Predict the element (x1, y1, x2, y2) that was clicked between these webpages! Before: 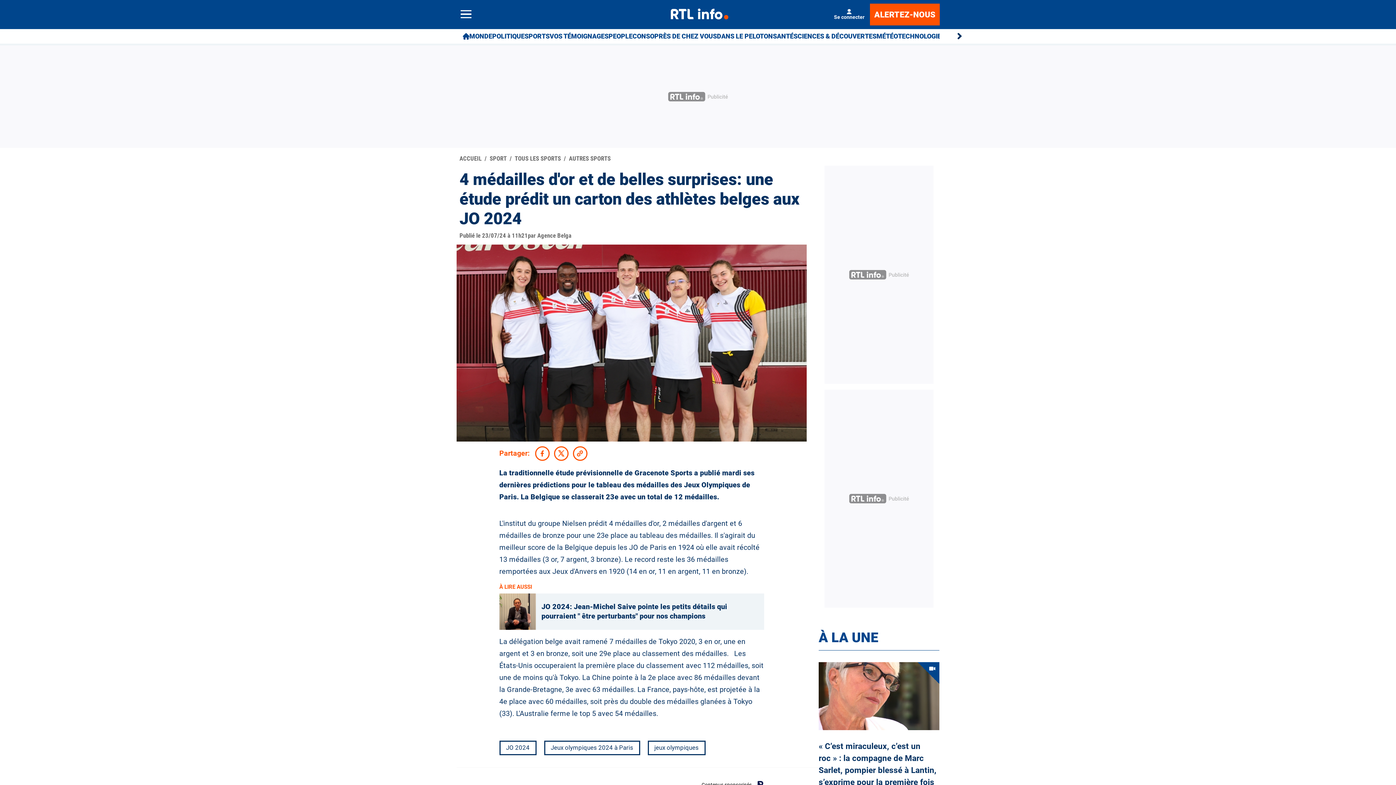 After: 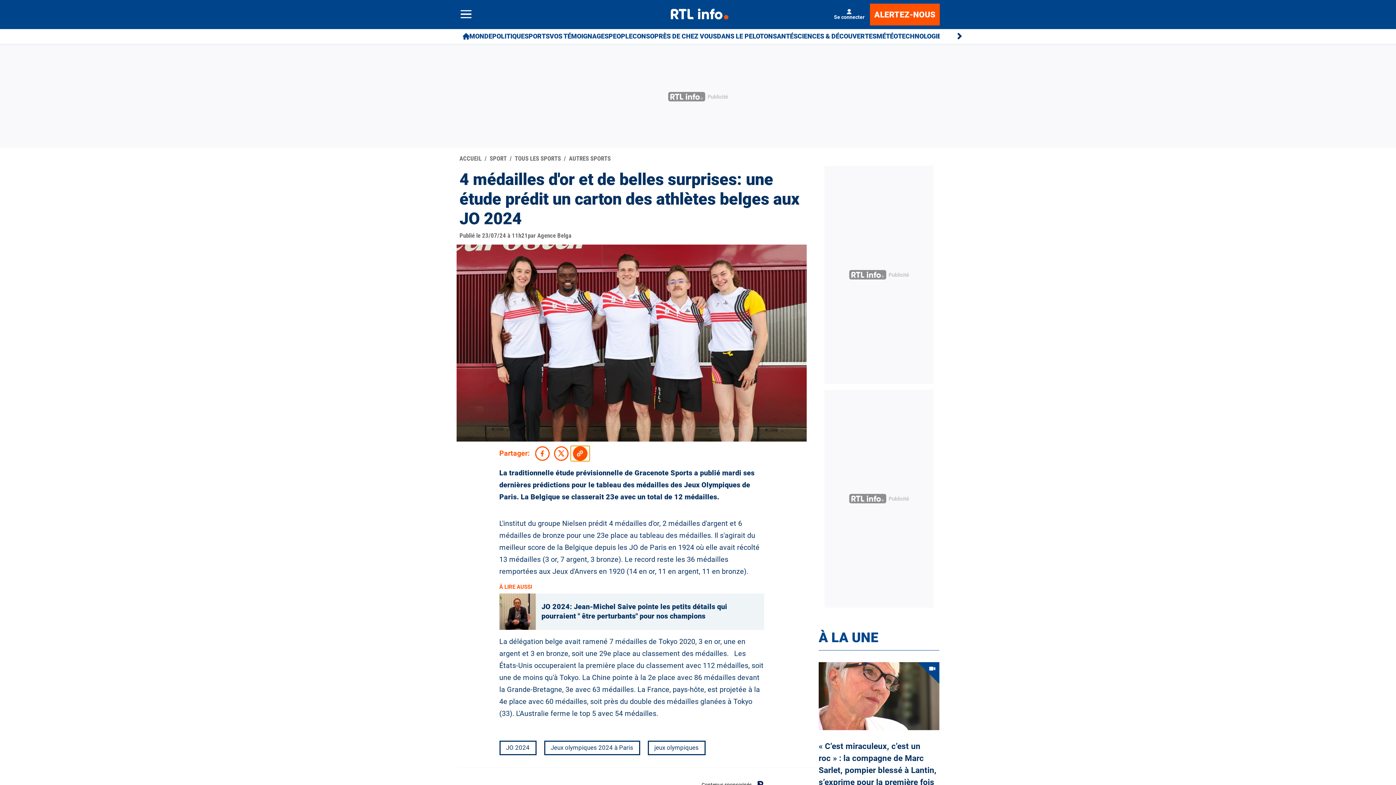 Action: bbox: (570, 446, 589, 461)